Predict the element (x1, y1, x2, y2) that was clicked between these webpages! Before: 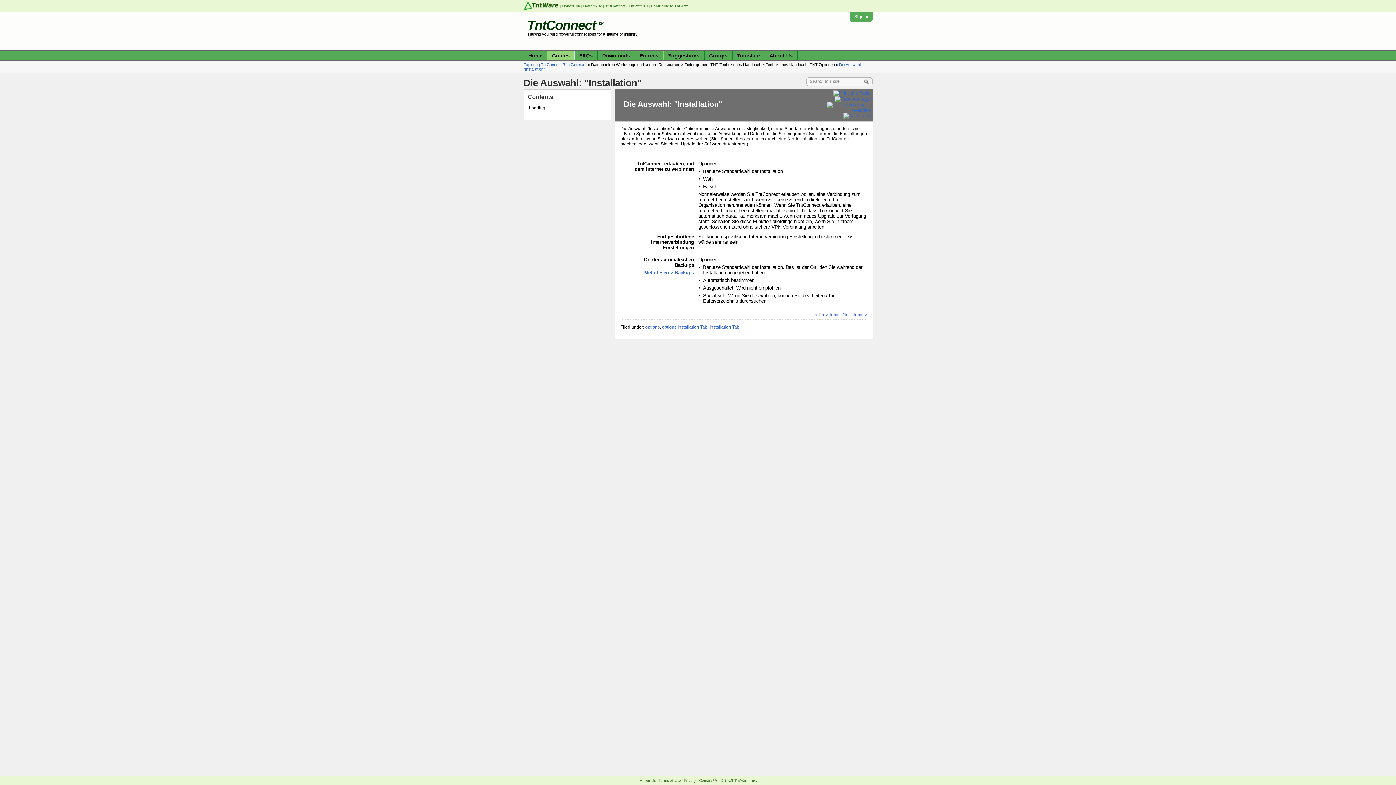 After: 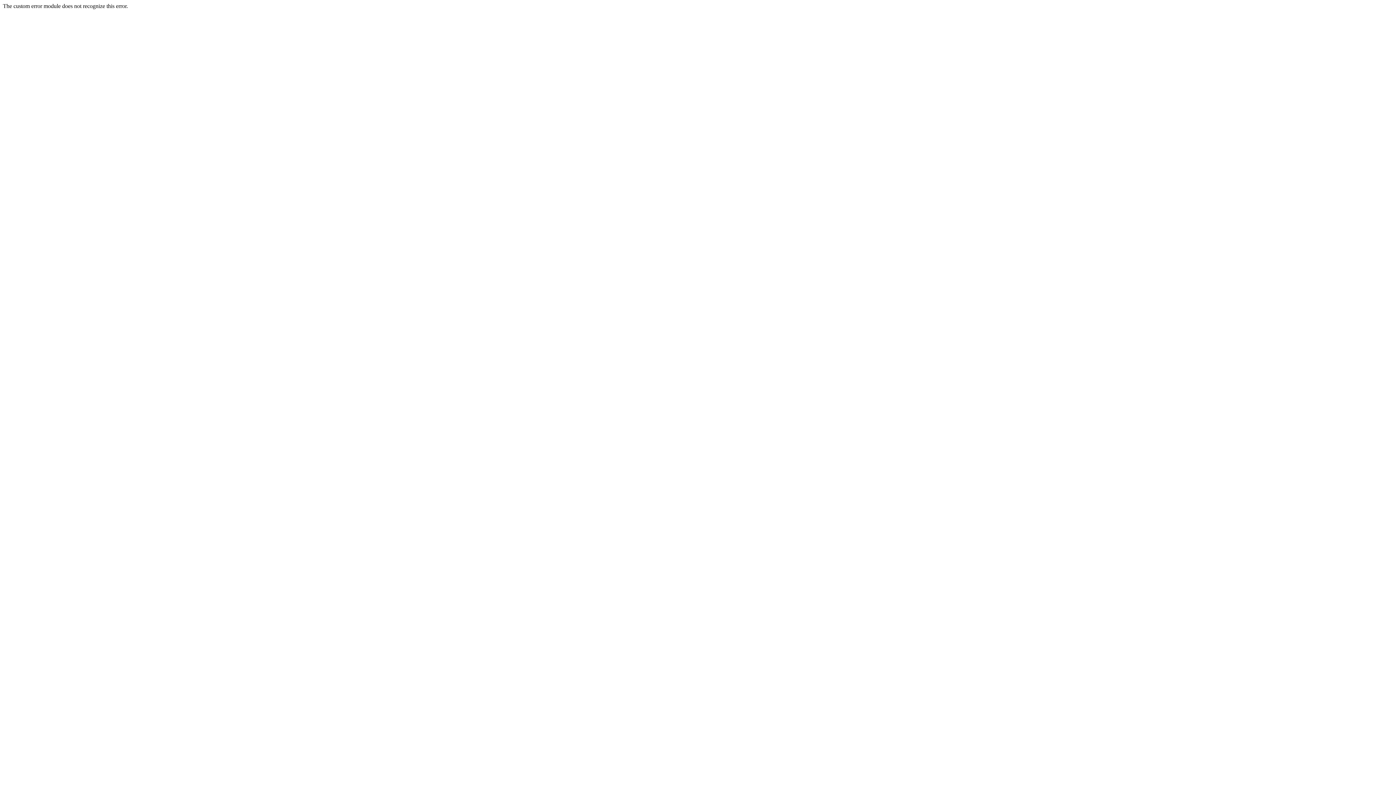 Action: bbox: (709, 324, 739, 329) label: Installation Tab